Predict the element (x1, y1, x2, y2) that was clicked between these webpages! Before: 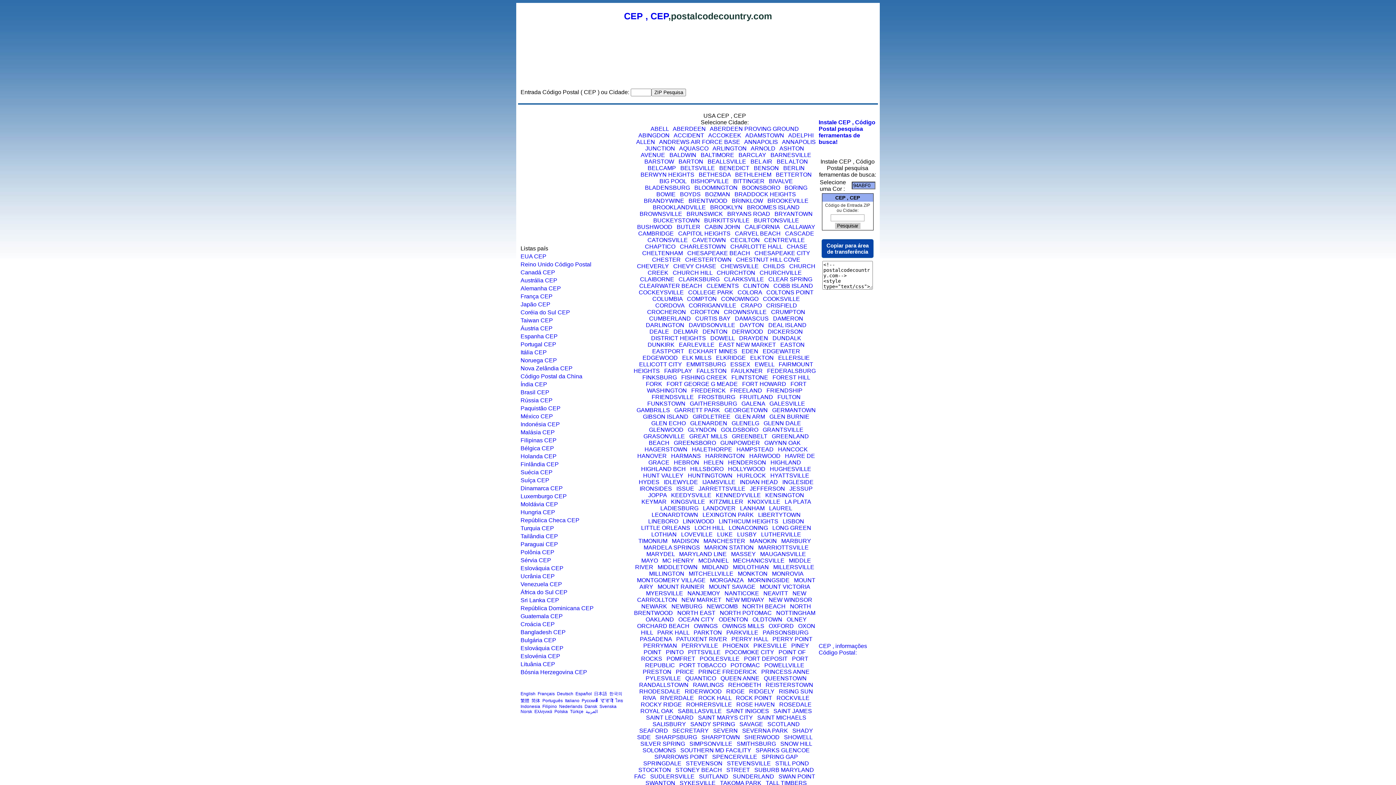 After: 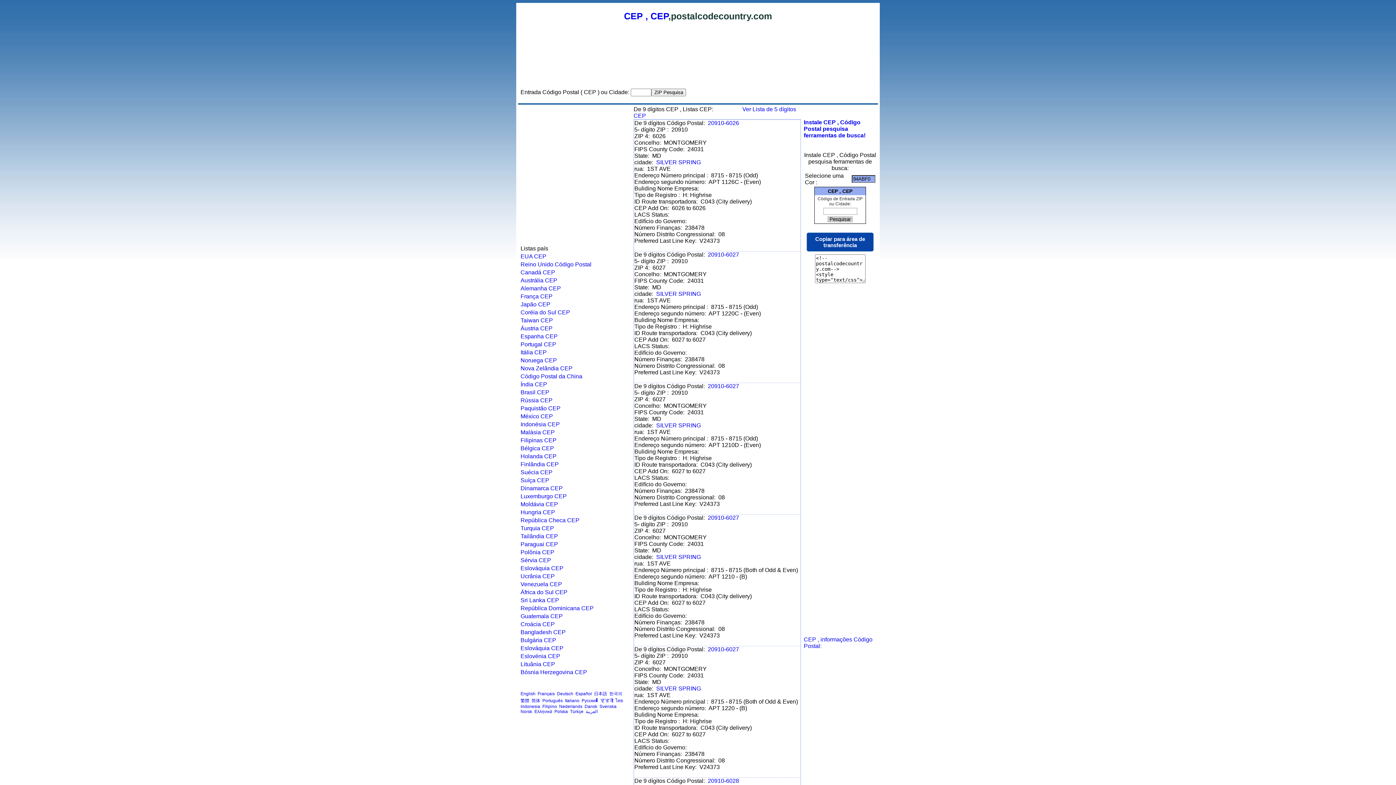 Action: bbox: (640, 740, 685, 747) label: SILVER SPRING